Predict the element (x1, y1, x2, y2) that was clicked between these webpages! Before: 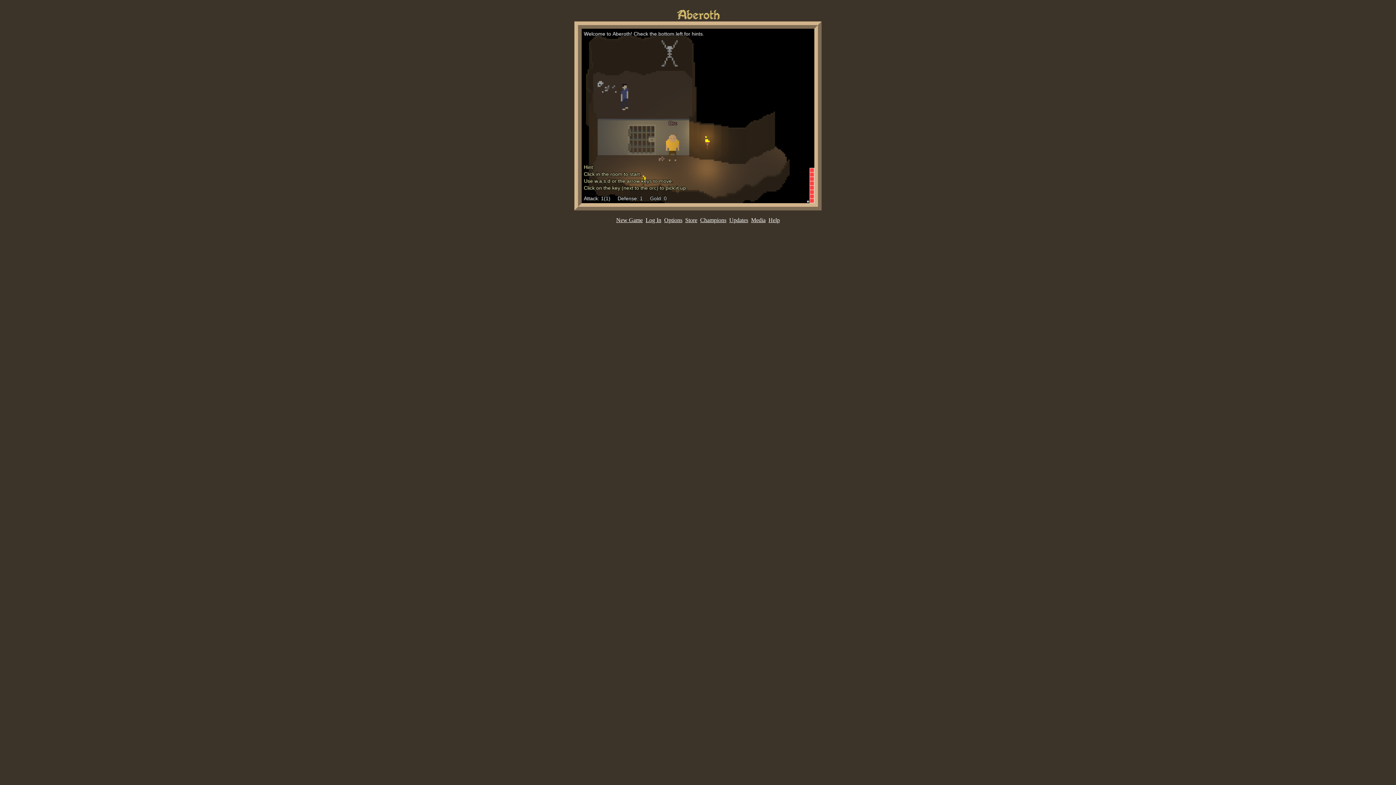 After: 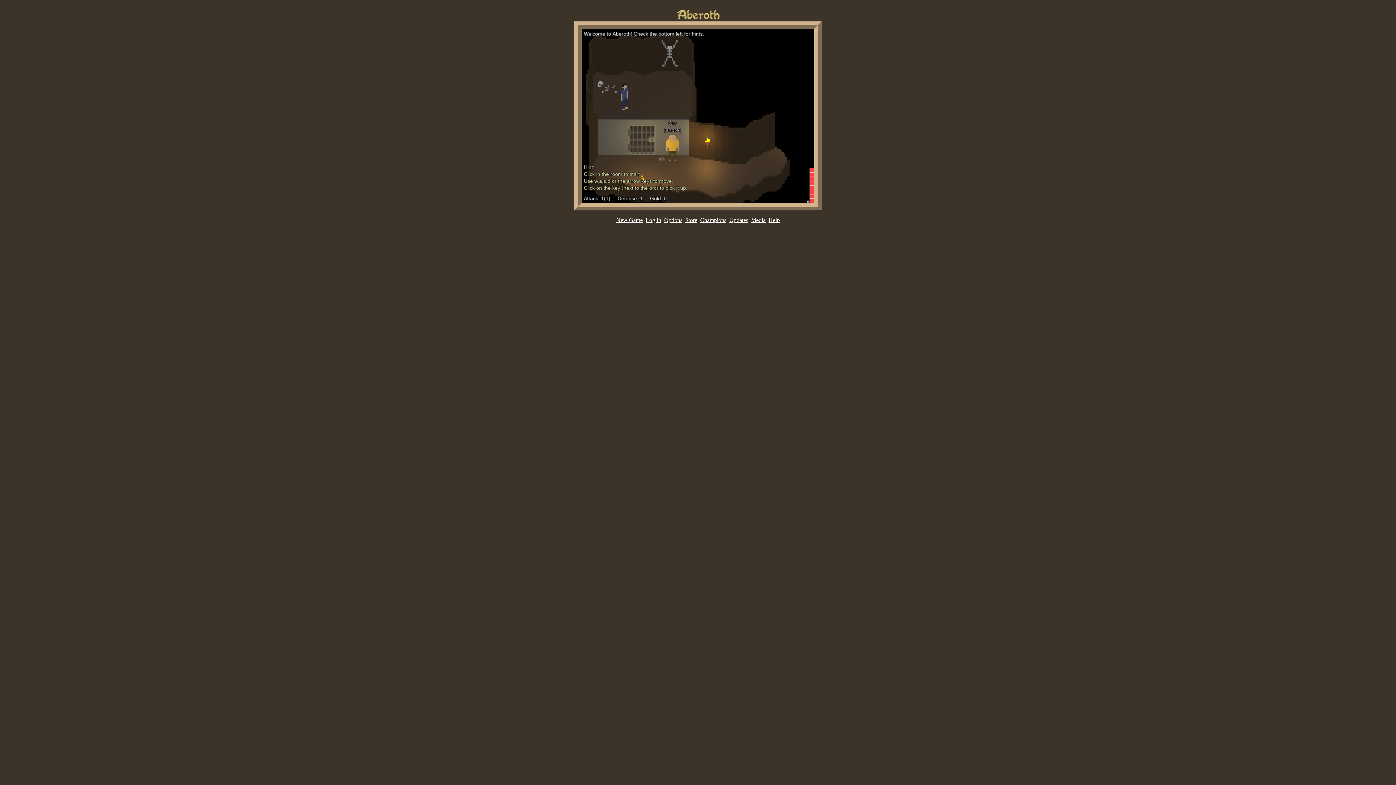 Action: bbox: (768, 217, 780, 223) label: Help